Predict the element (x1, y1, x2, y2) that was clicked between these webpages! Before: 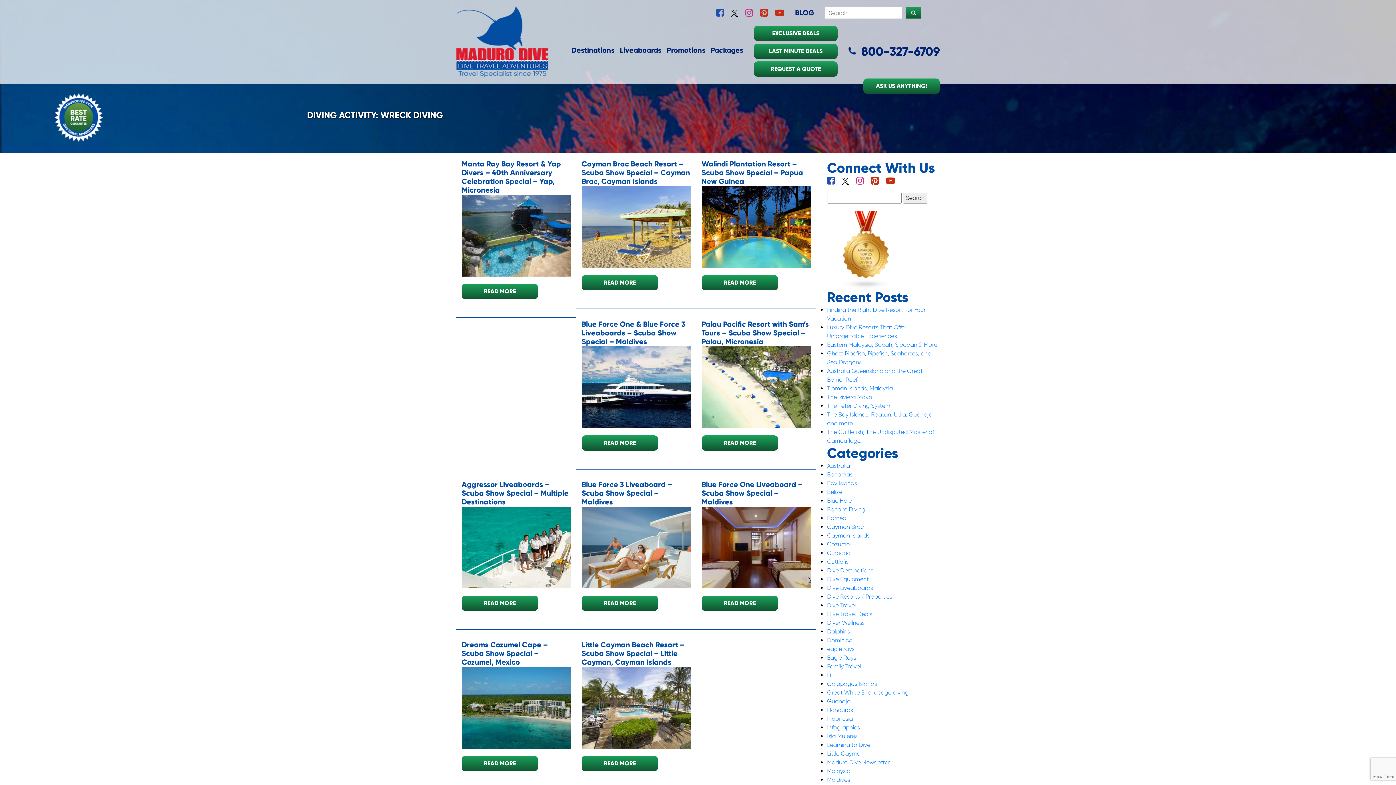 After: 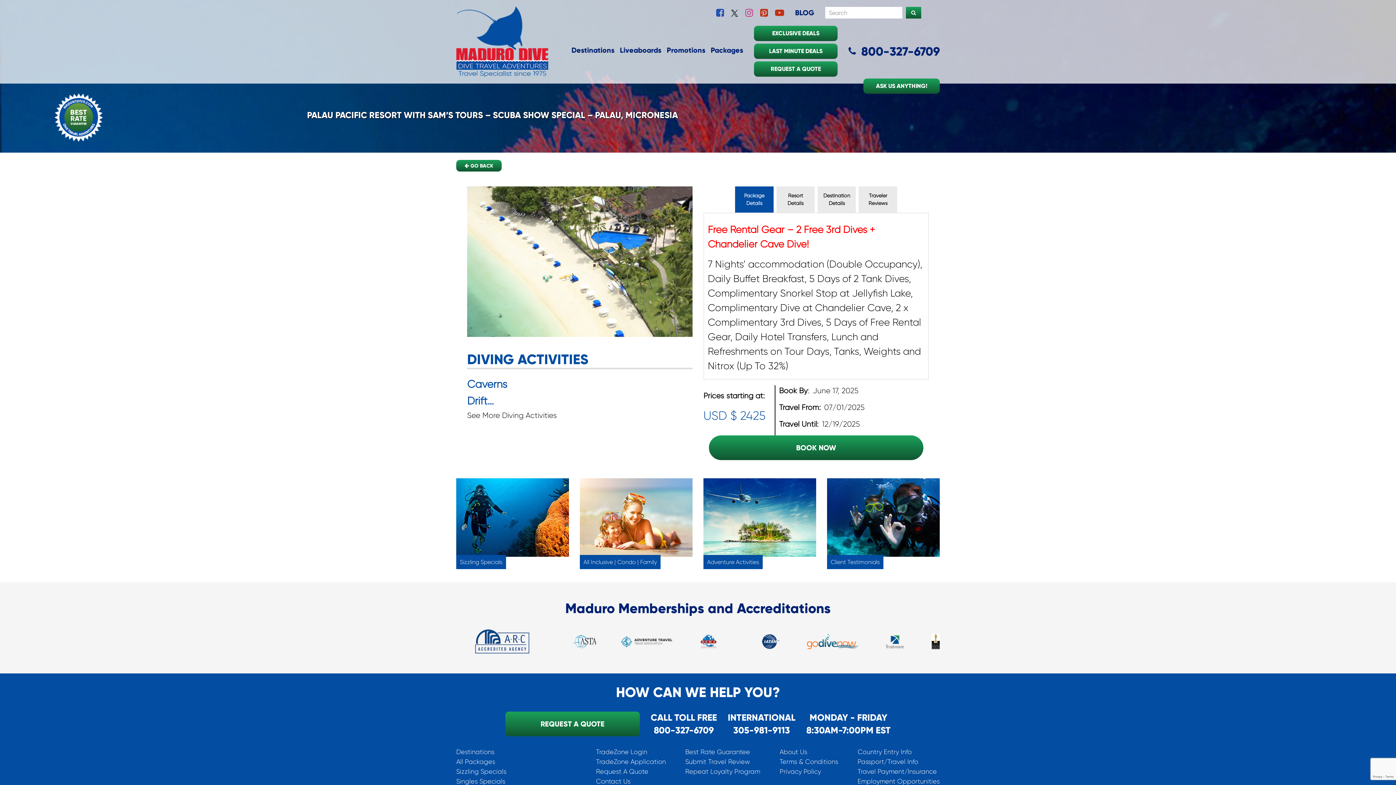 Action: bbox: (701, 320, 810, 346) label: Palau Pacific Resort with Sam’s Tours – Scuba Show Special – Palau, Micronesia